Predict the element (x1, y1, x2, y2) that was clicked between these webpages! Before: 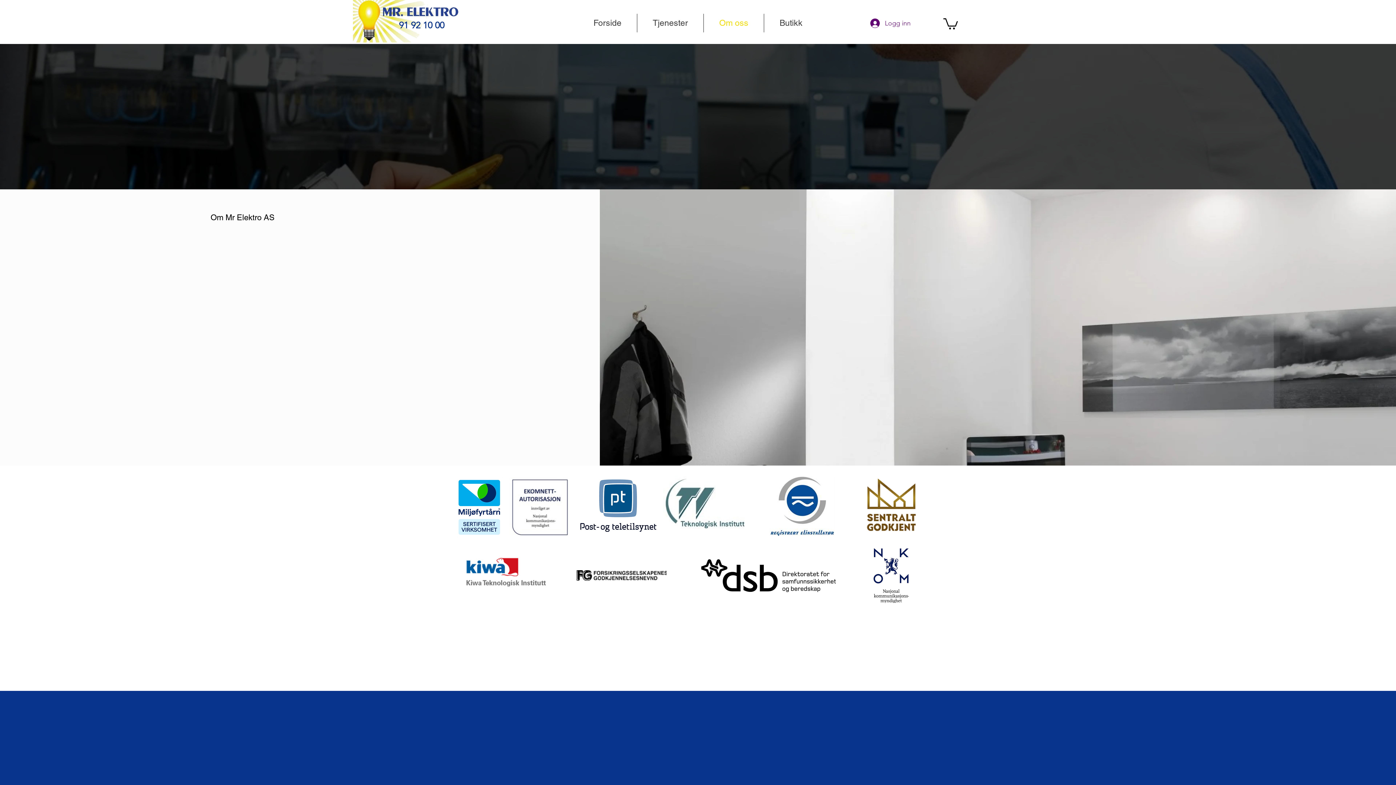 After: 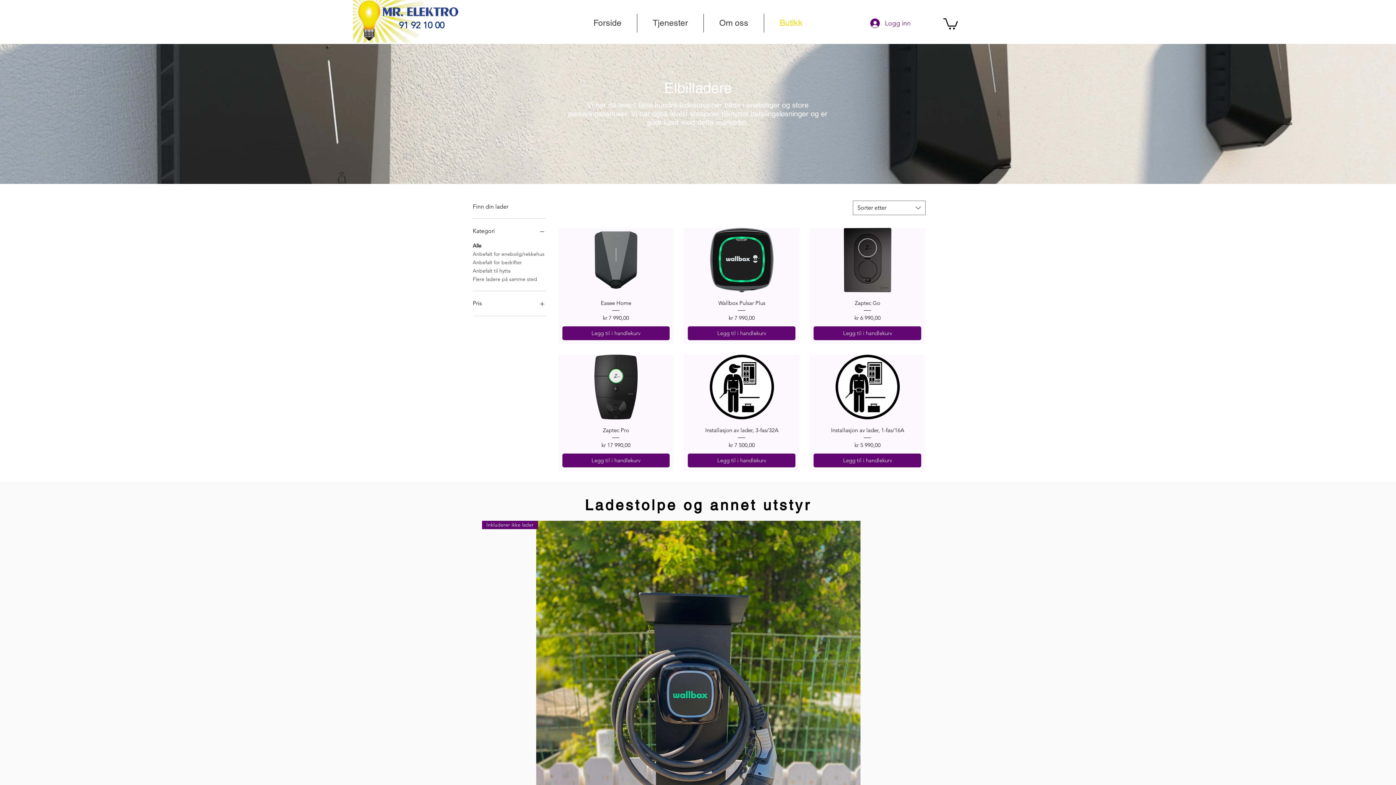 Action: bbox: (764, 13, 818, 32) label: Butikk